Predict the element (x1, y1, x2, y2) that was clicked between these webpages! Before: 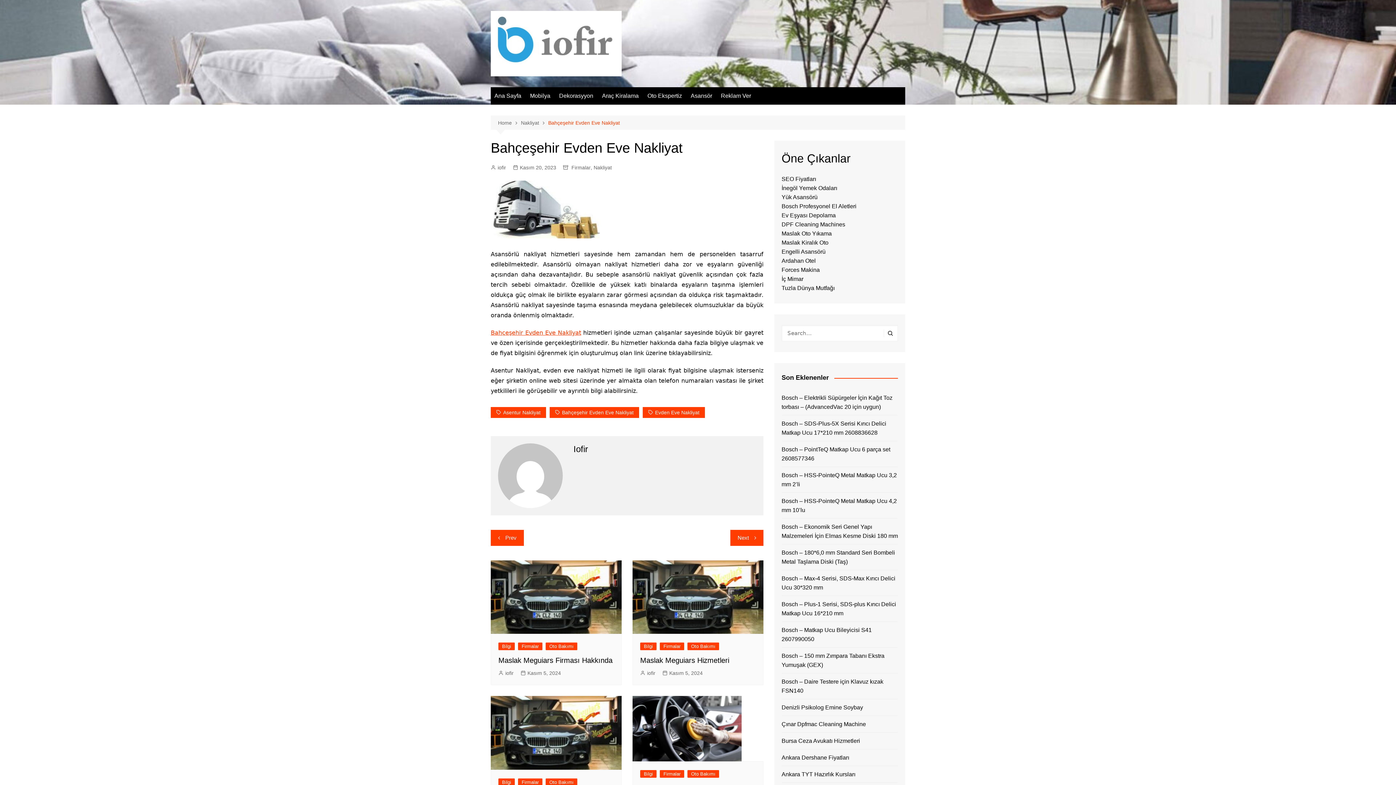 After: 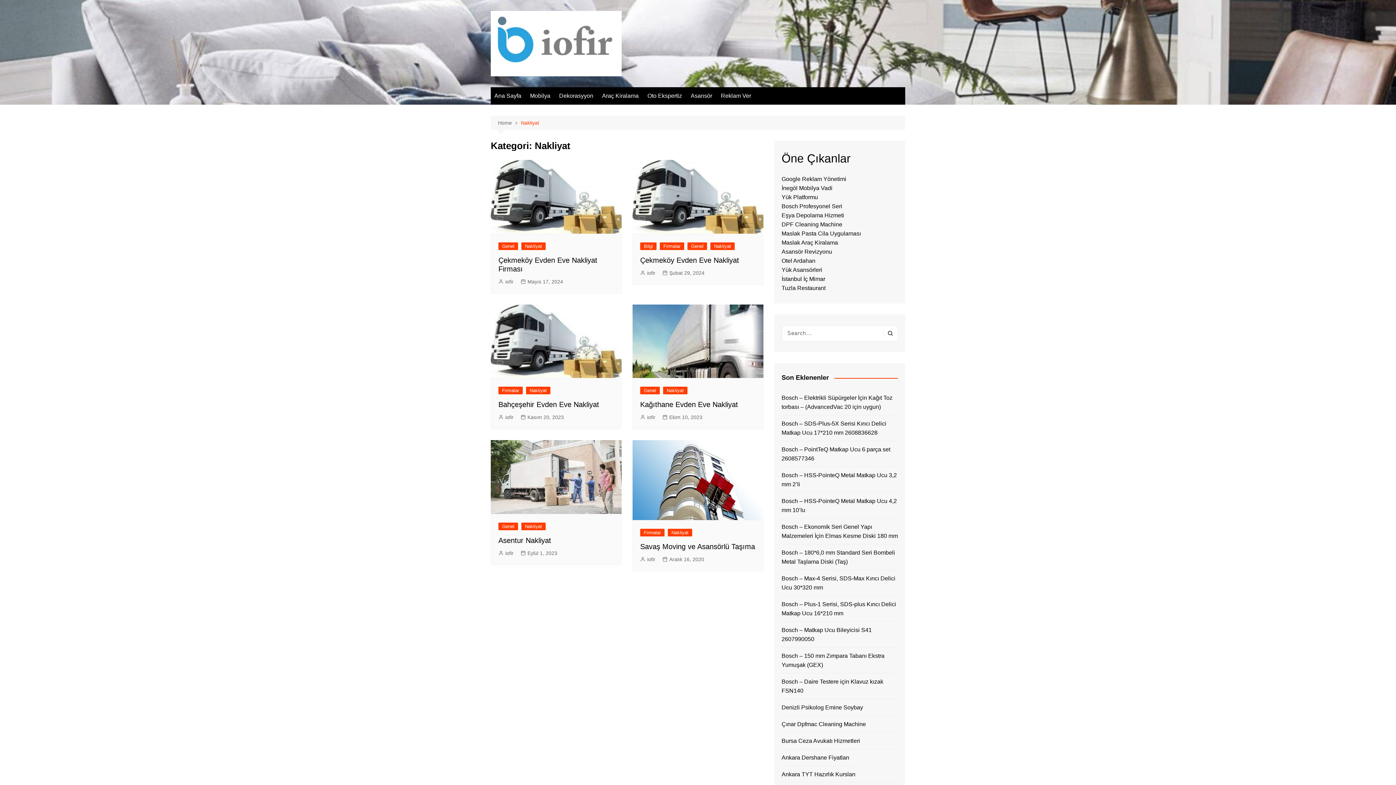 Action: bbox: (593, 163, 612, 171) label: Nakliyat